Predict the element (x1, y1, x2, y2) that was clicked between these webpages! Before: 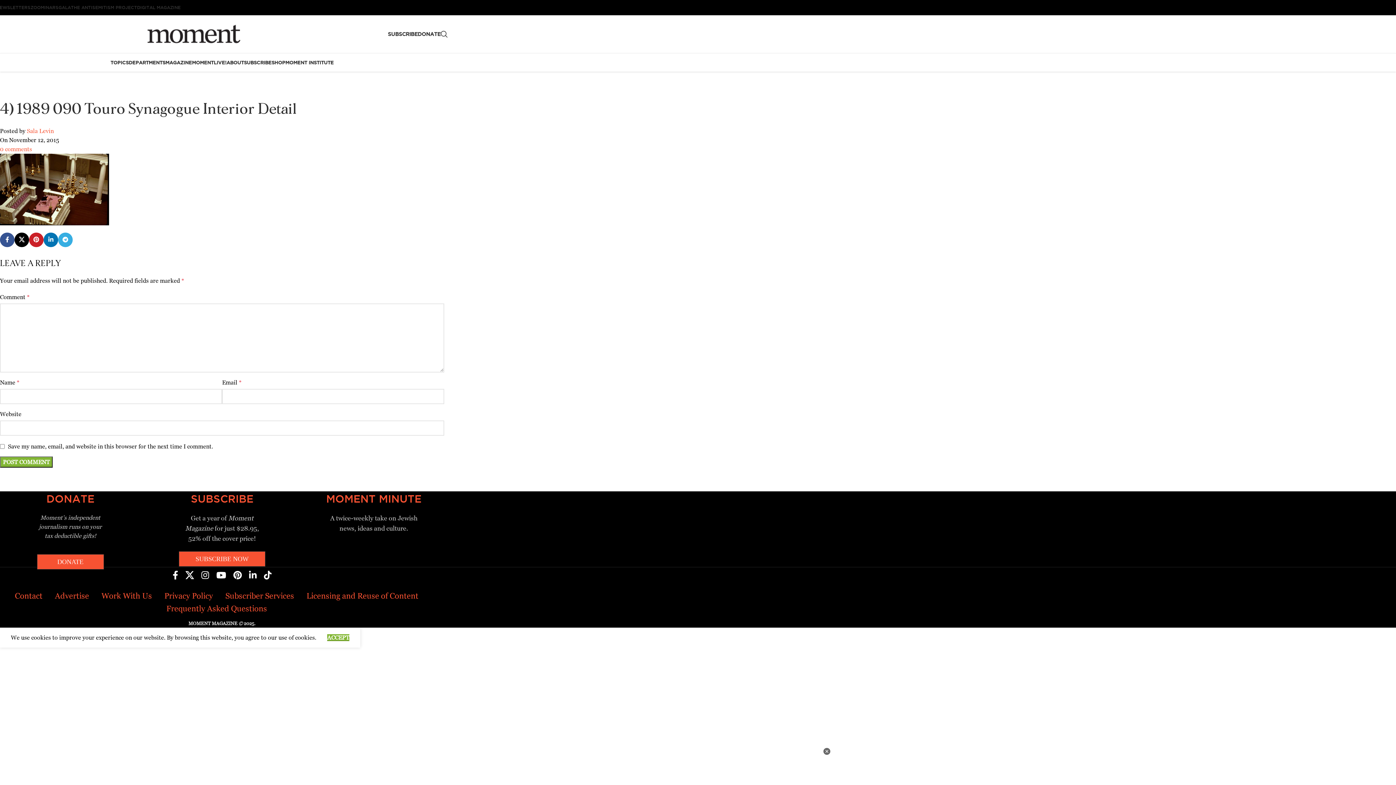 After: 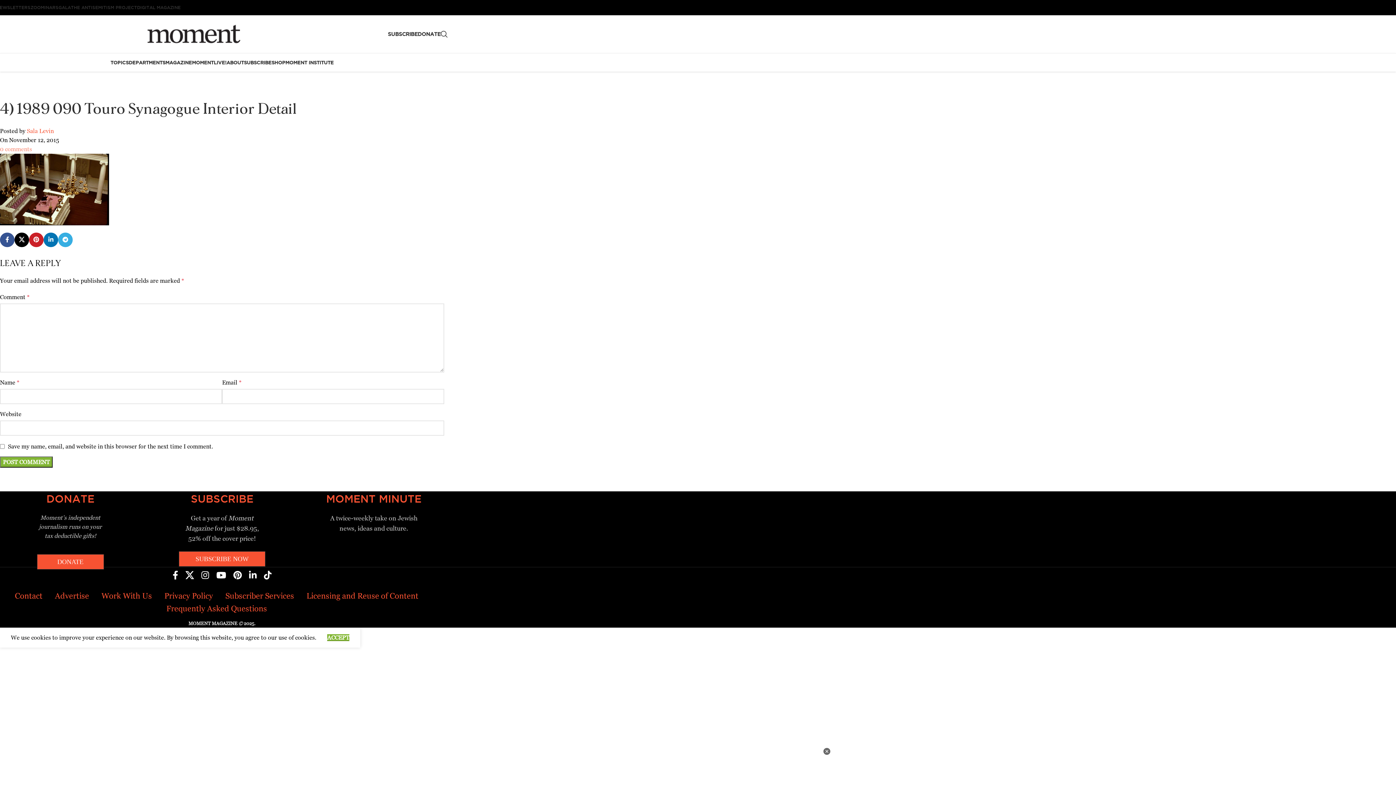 Action: label: 0 comments bbox: (0, 145, 32, 152)